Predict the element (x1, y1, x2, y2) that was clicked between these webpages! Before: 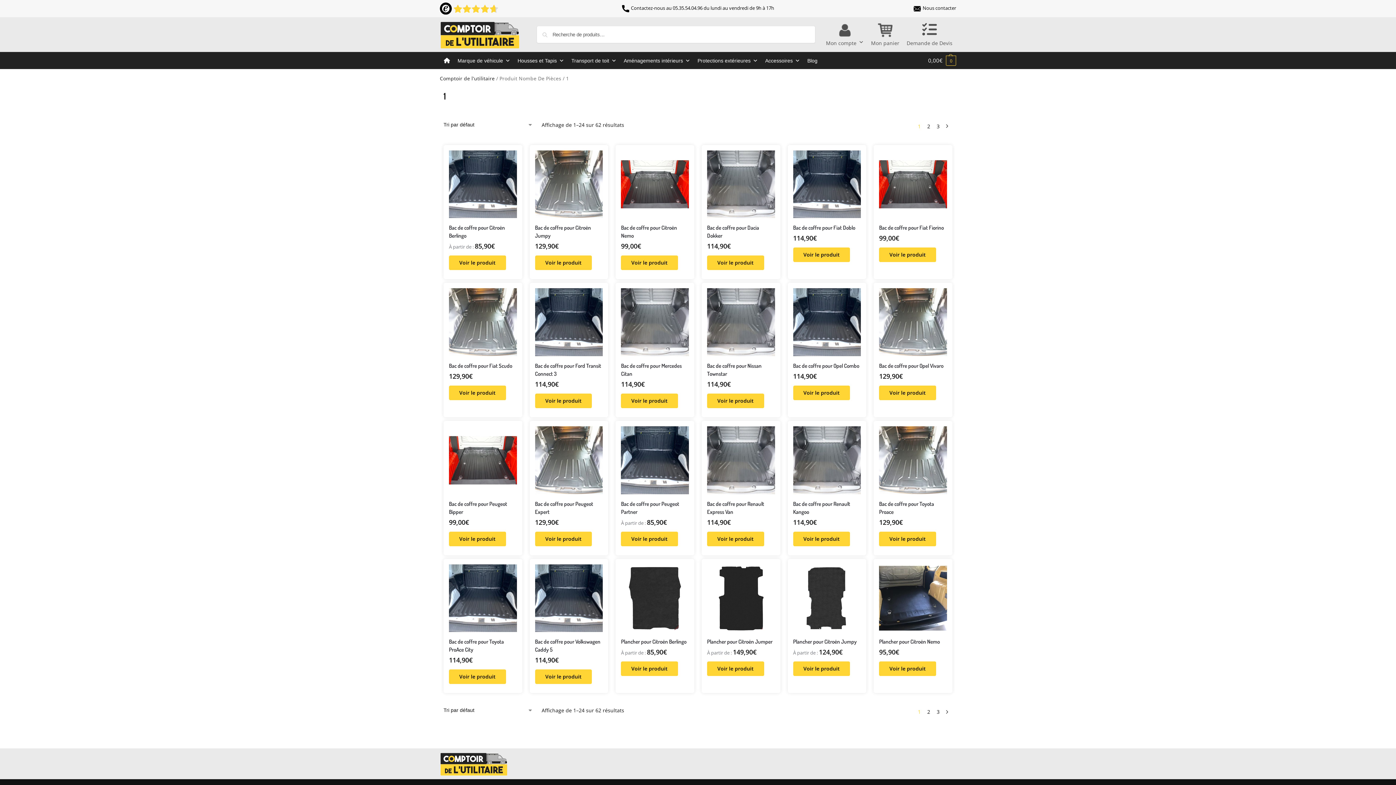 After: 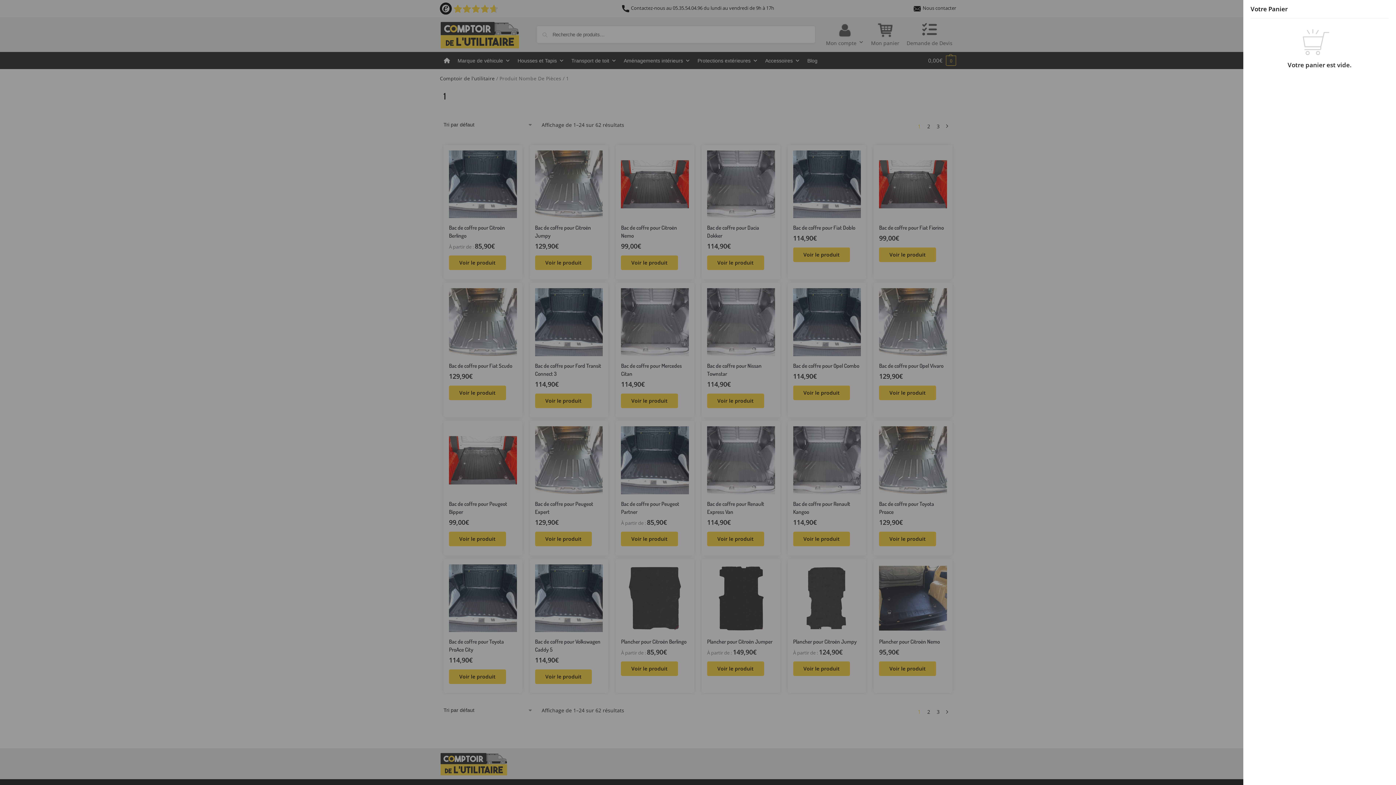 Action: bbox: (928, 52, 956, 68) label: 0,00€ 0